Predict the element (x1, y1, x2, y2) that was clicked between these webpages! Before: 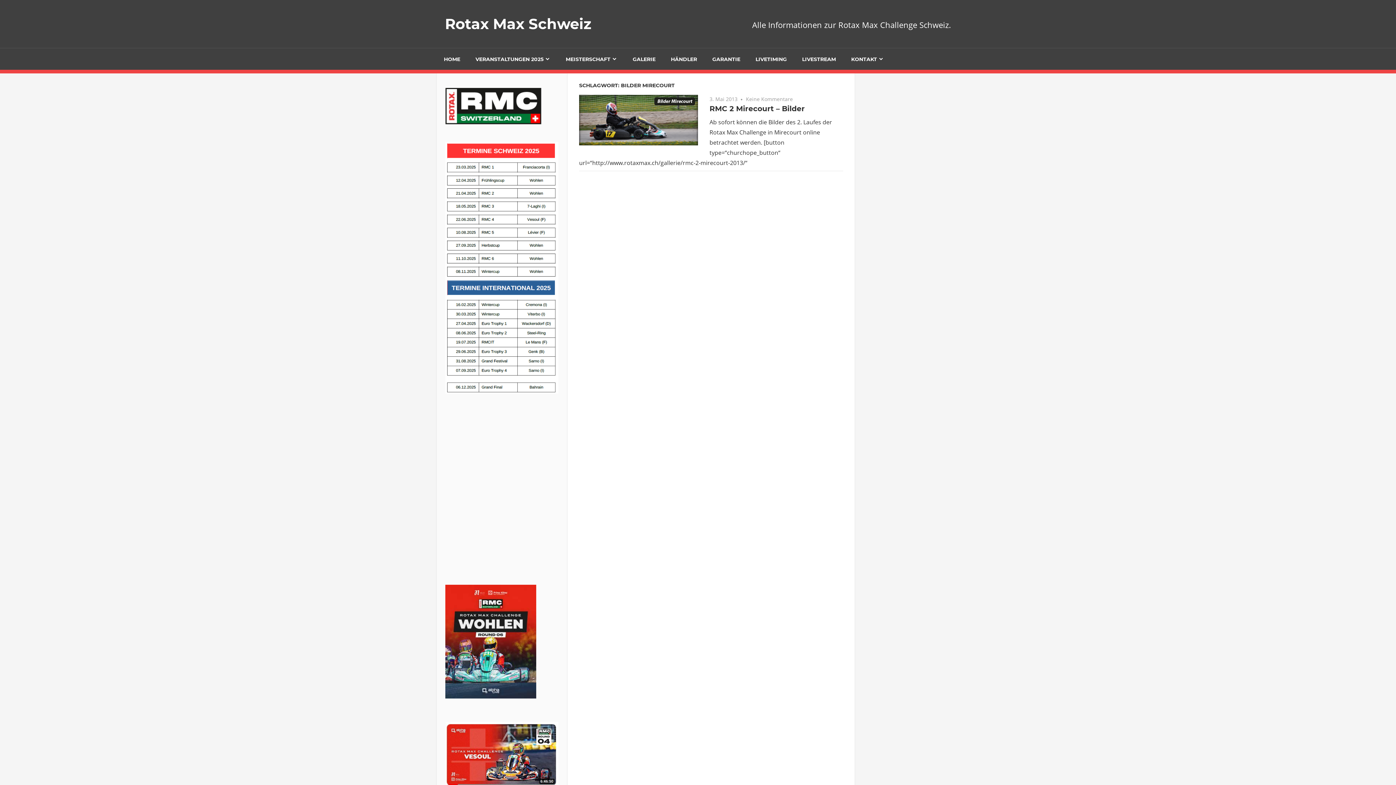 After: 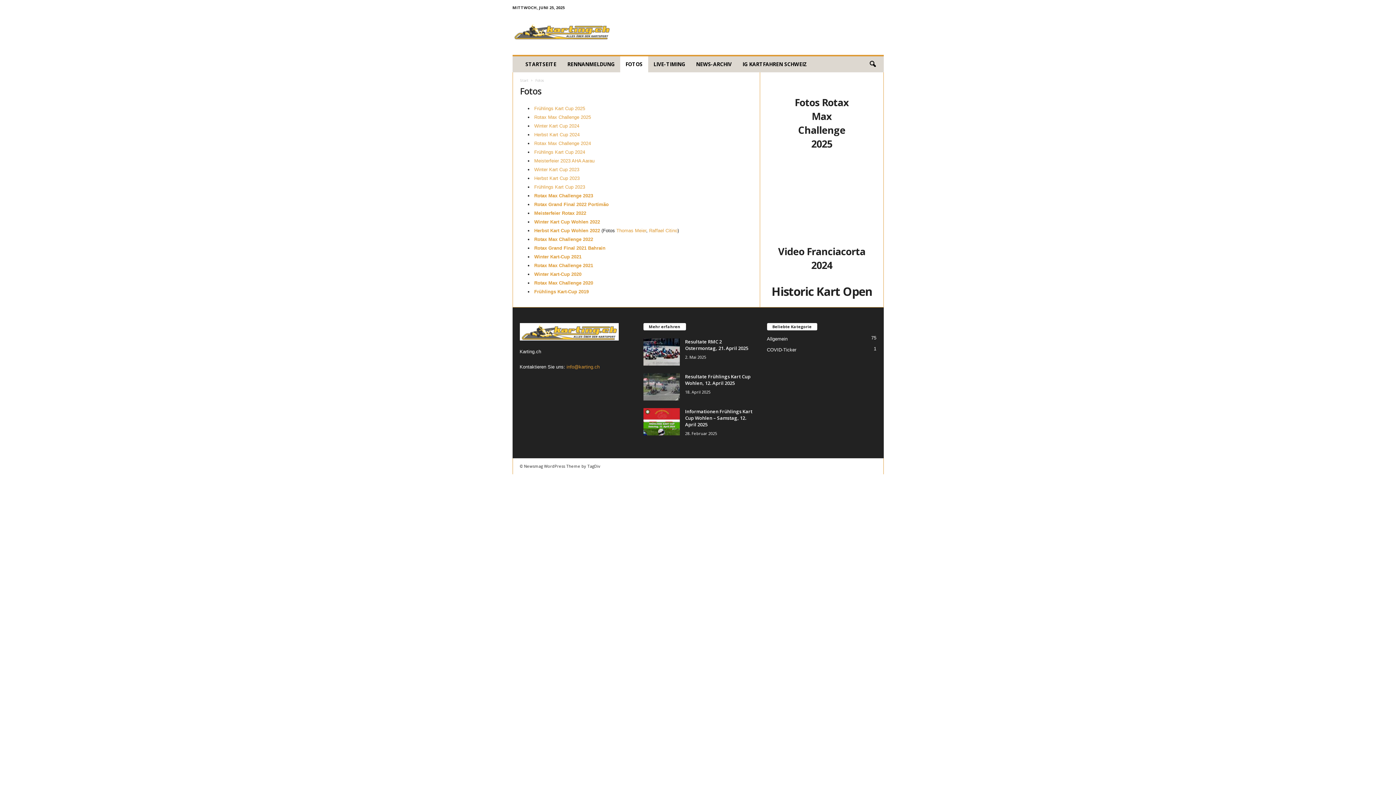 Action: label: GALERIE bbox: (625, 48, 663, 69)